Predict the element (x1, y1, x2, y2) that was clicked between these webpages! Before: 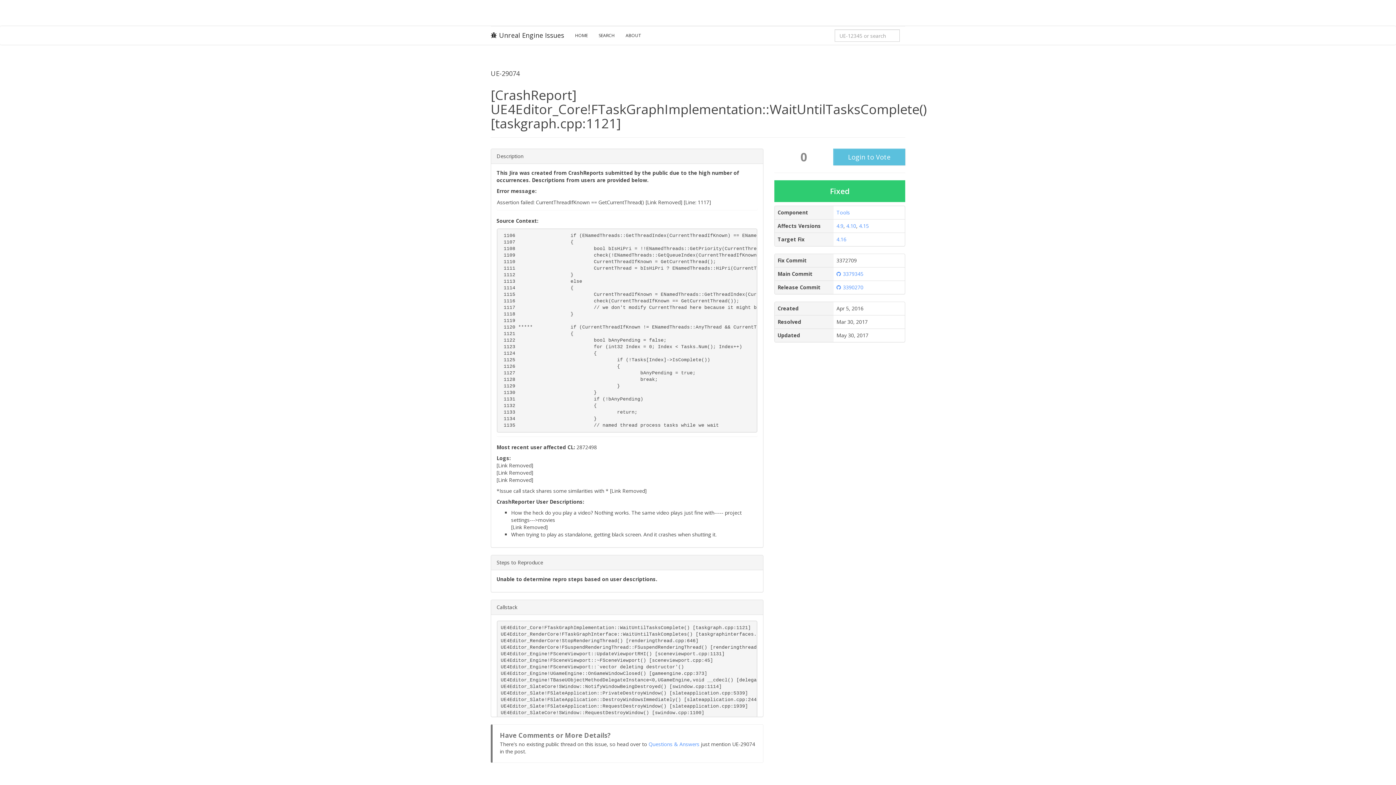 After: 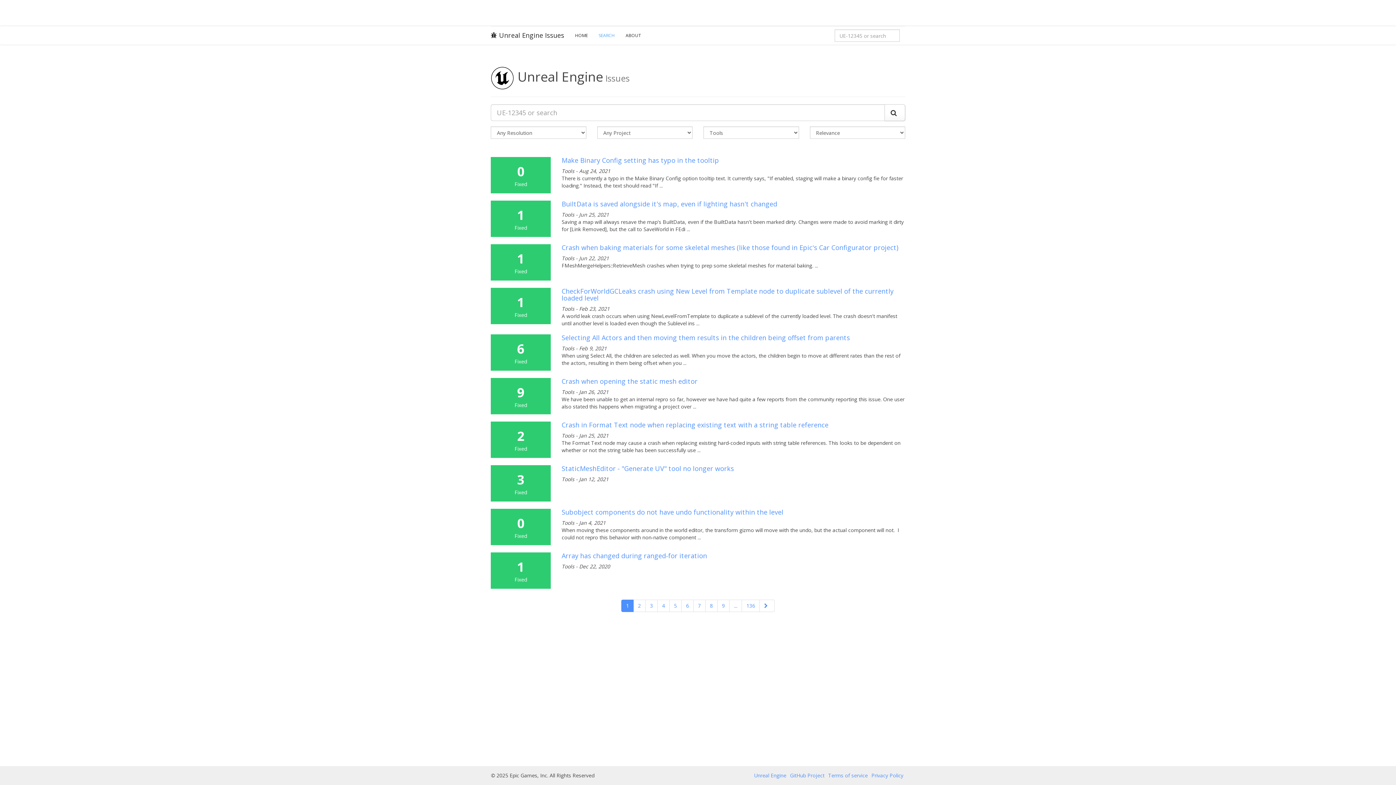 Action: bbox: (836, 209, 850, 216) label: Tools